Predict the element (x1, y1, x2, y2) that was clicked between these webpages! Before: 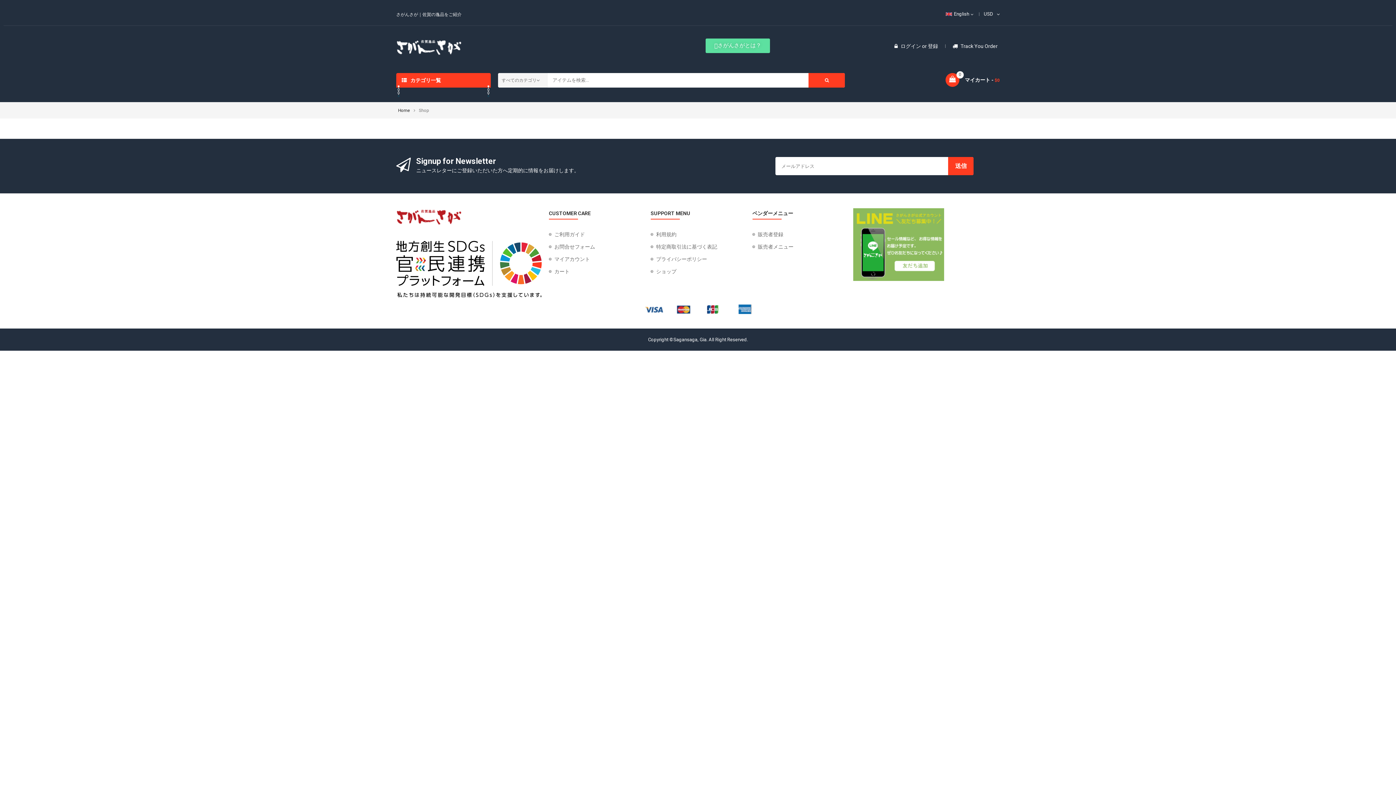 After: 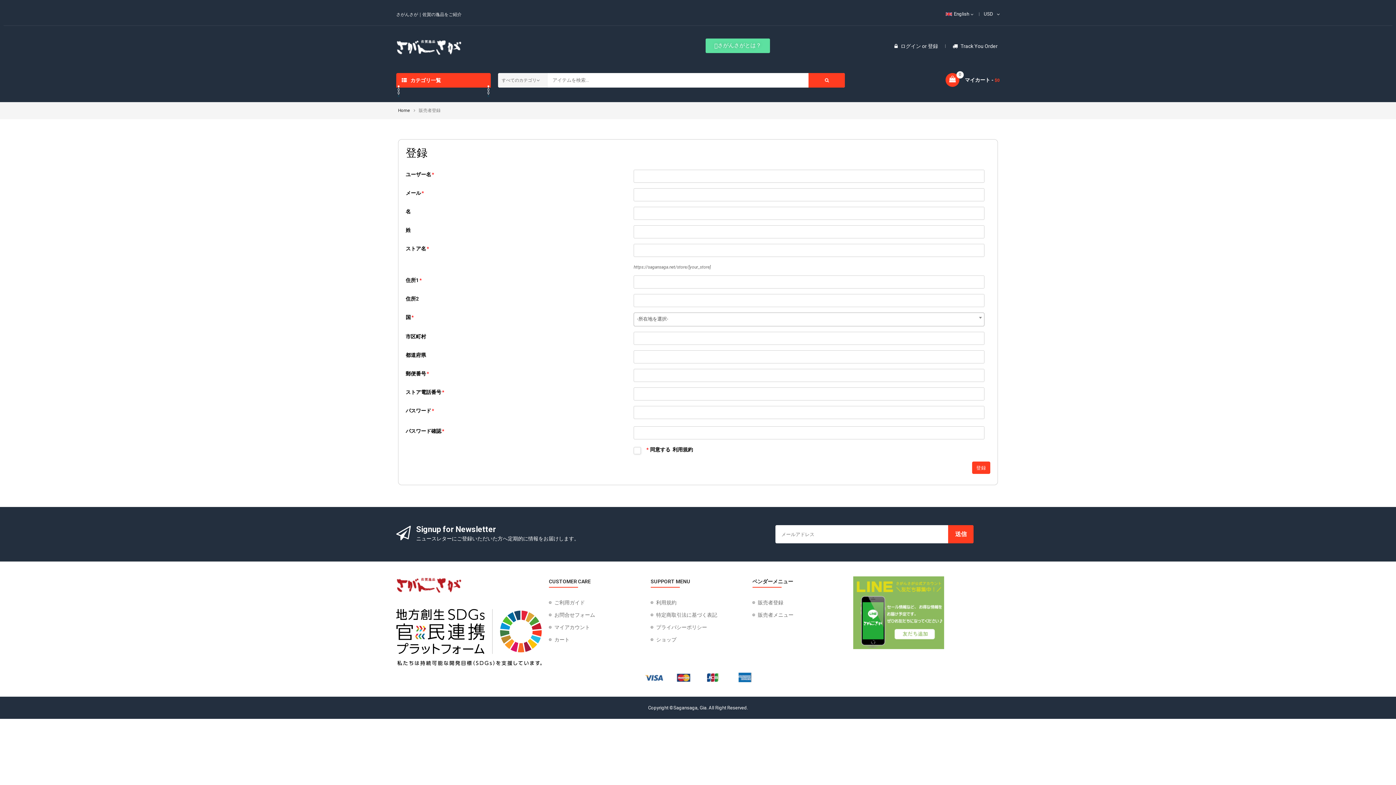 Action: label: 販売者登録 bbox: (752, 228, 846, 241)